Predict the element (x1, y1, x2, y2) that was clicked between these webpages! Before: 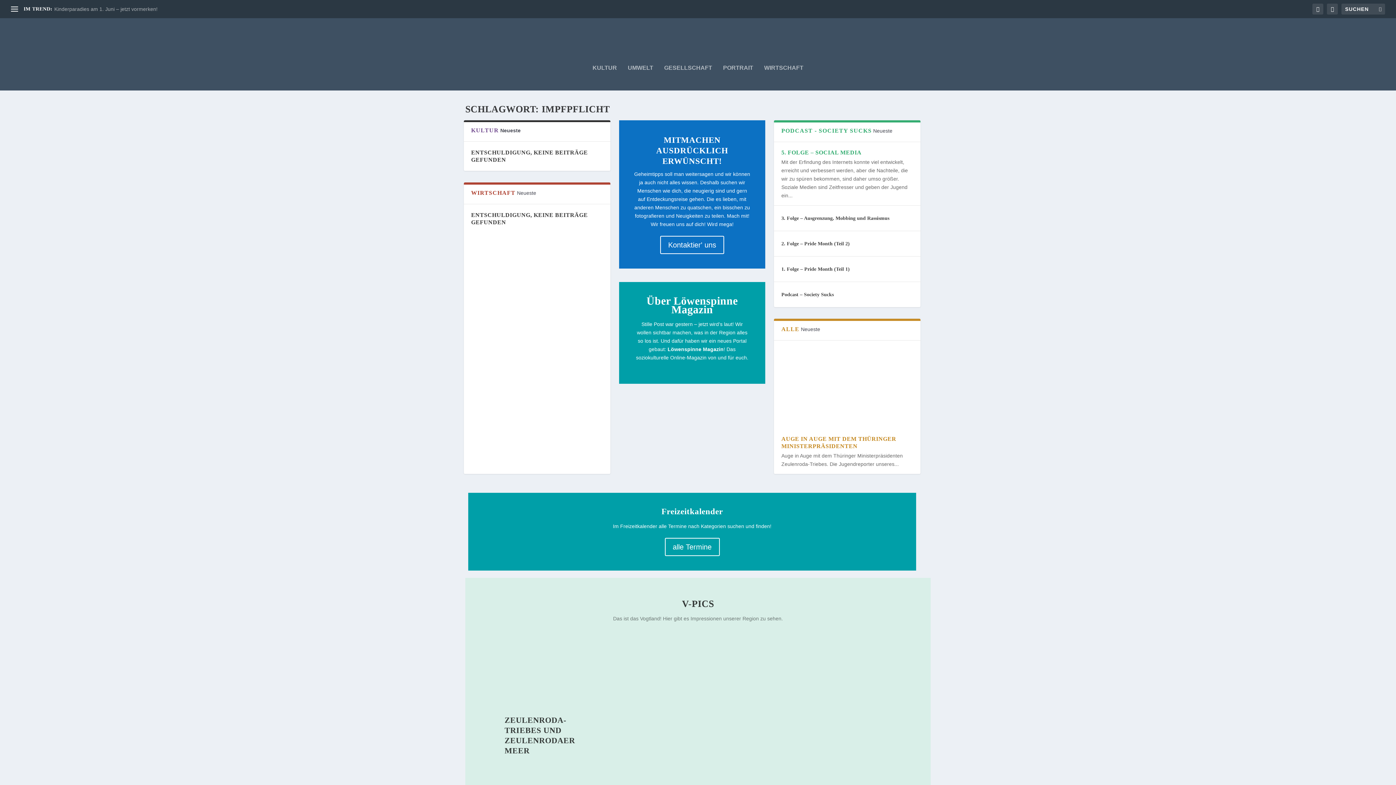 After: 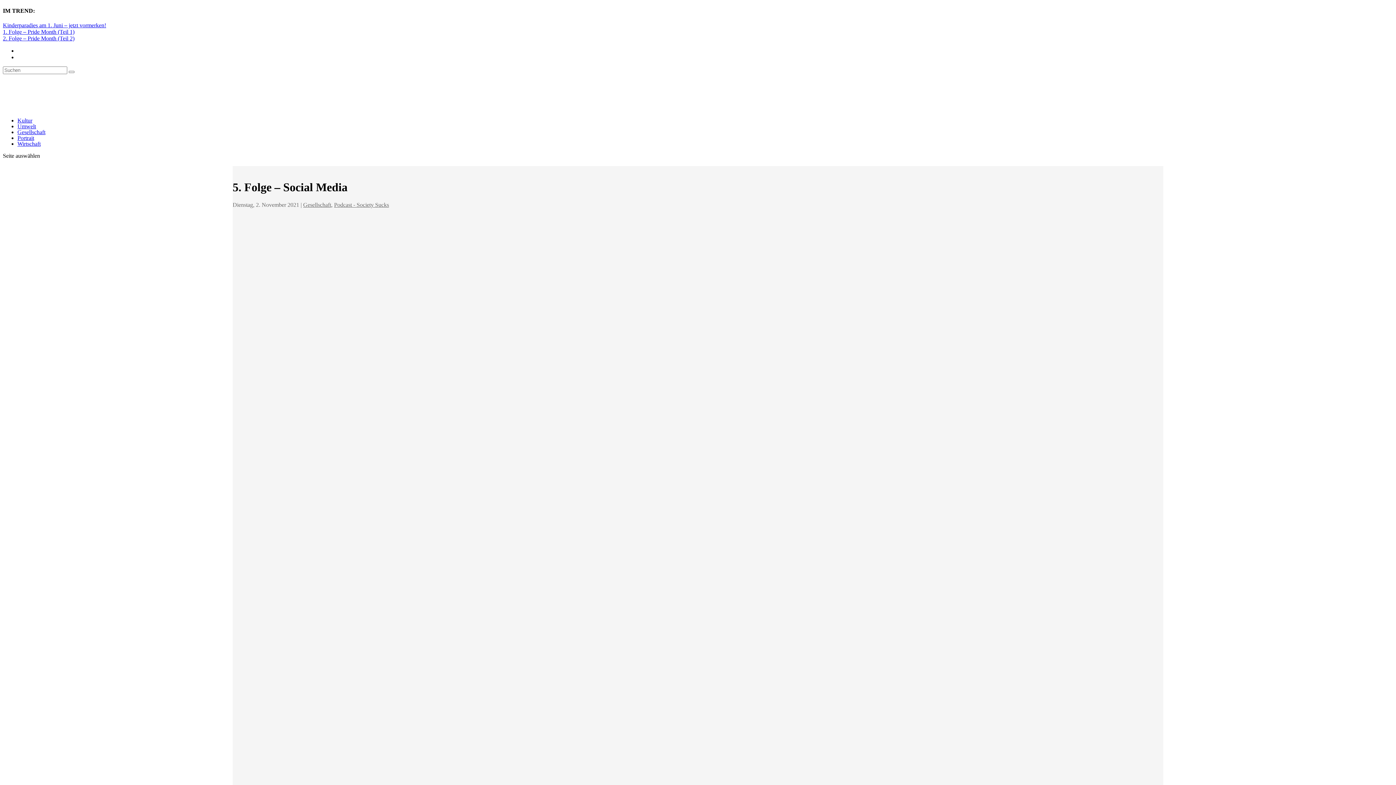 Action: bbox: (781, 149, 861, 155) label: 5. FOLGE – SOCIAL MEDIA